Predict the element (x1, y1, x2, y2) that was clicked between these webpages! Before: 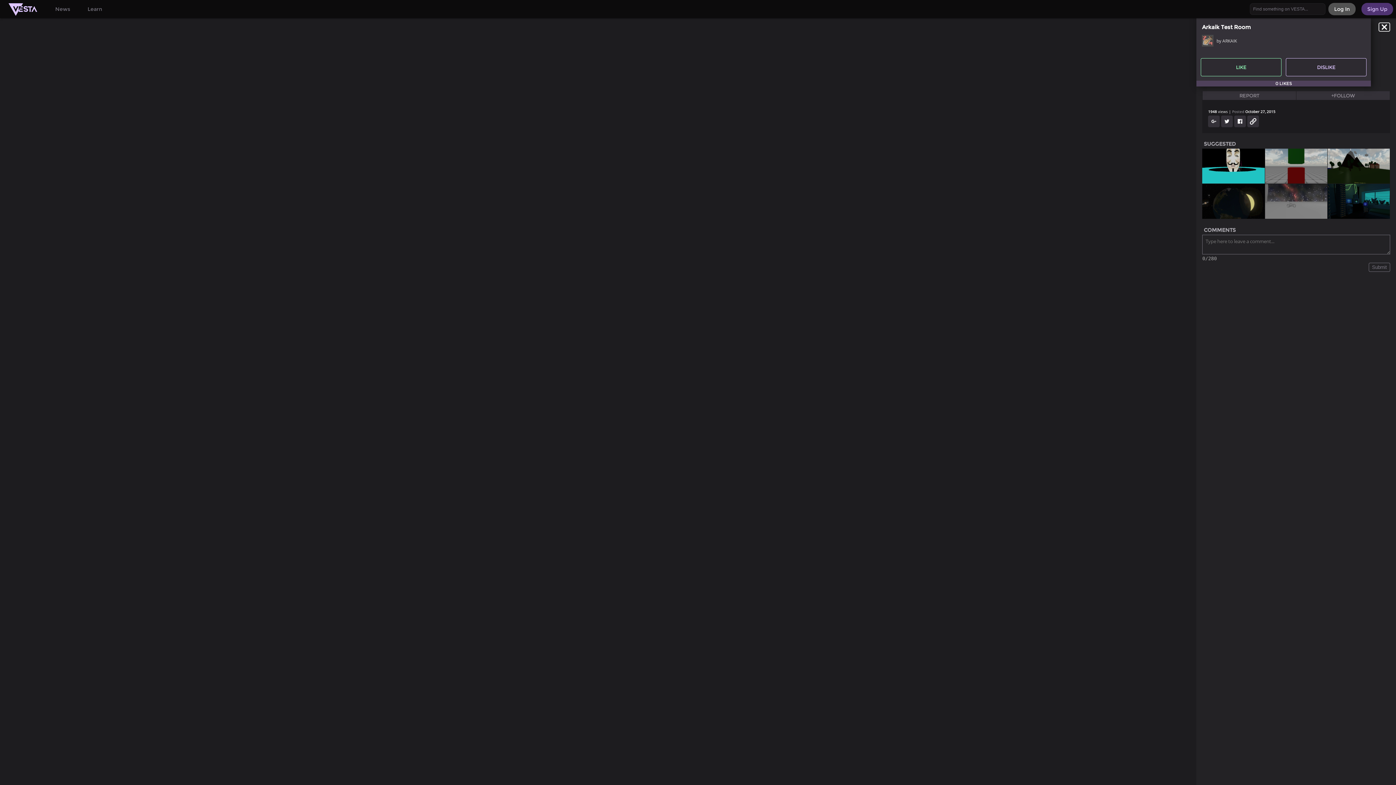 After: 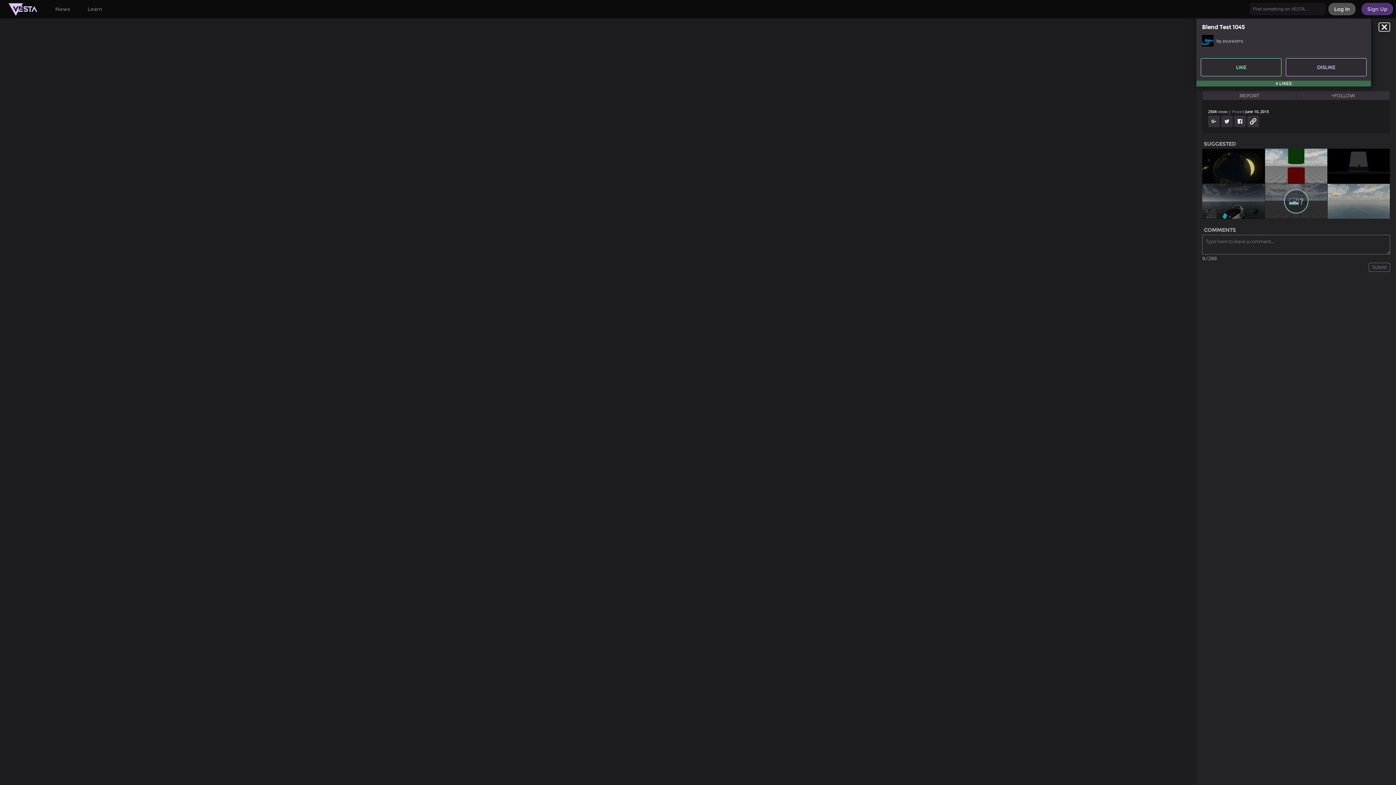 Action: bbox: (1202, 148, 1265, 184)